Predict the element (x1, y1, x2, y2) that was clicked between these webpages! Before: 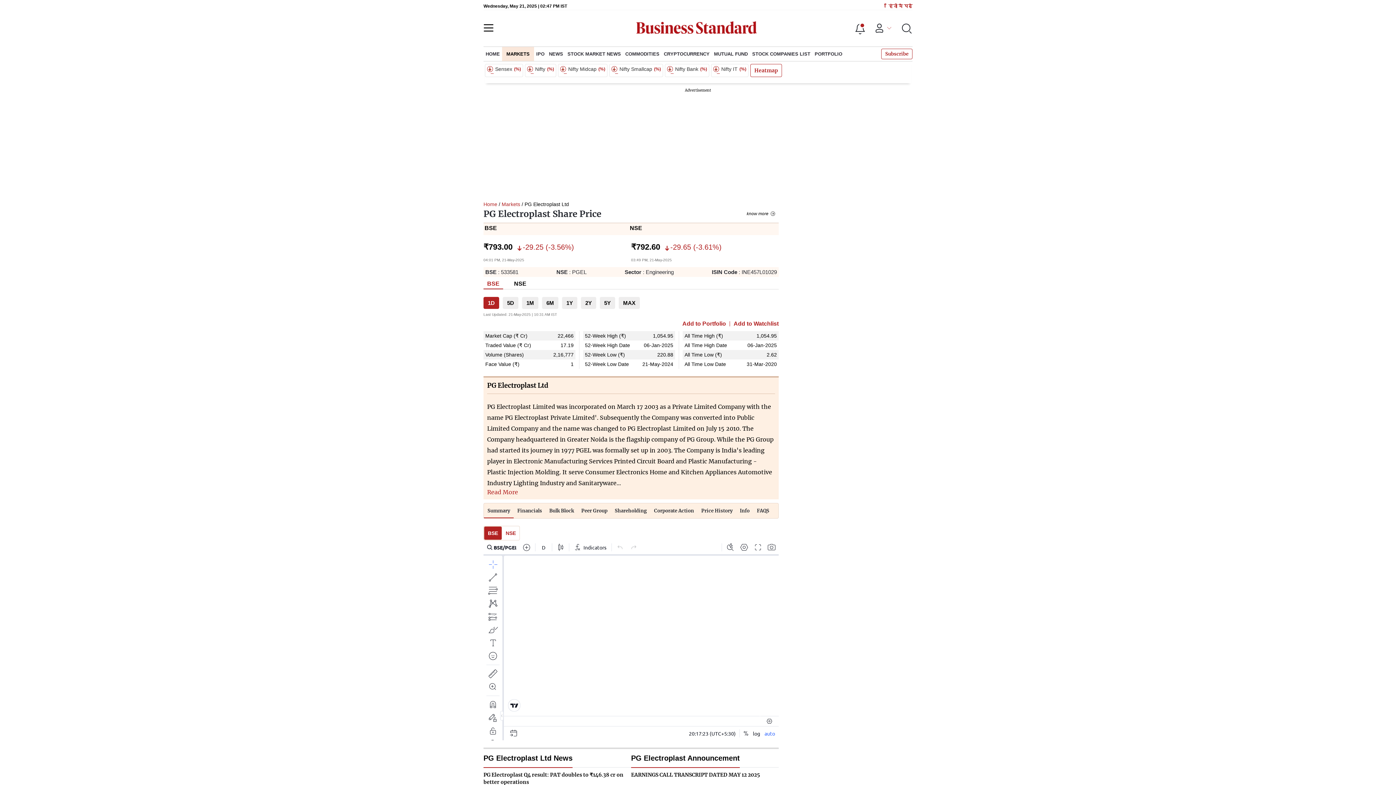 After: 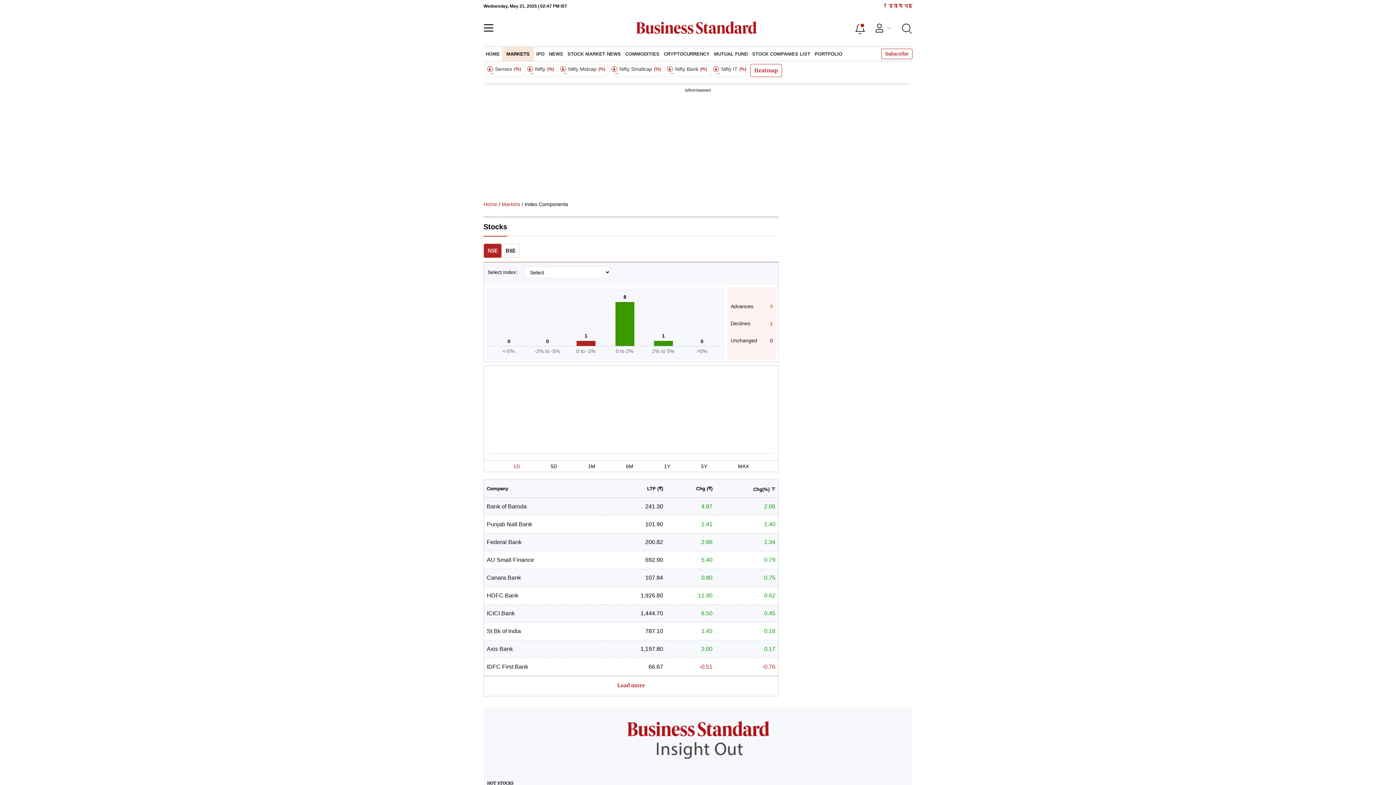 Action: bbox: (665, 64, 709, 77) label: Nifty Bank
(%)